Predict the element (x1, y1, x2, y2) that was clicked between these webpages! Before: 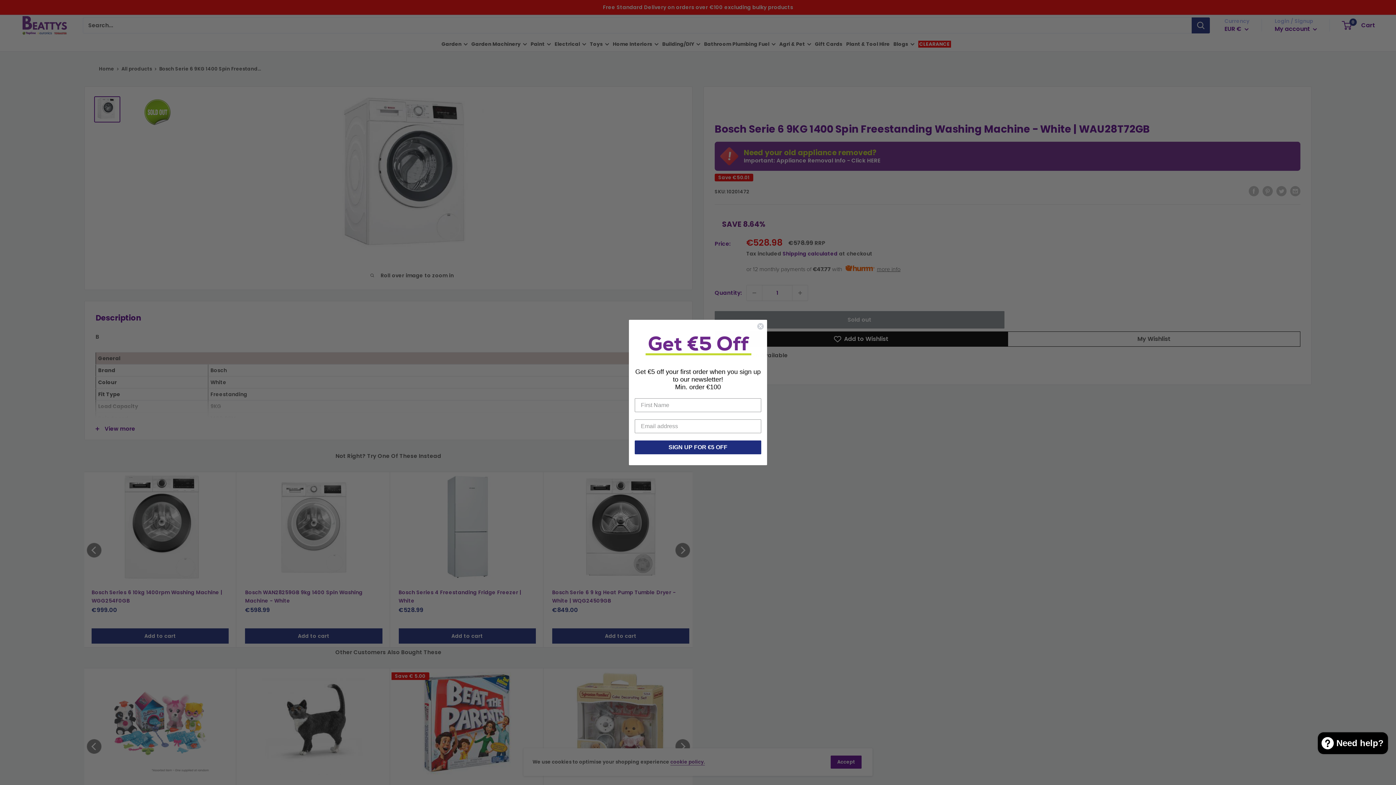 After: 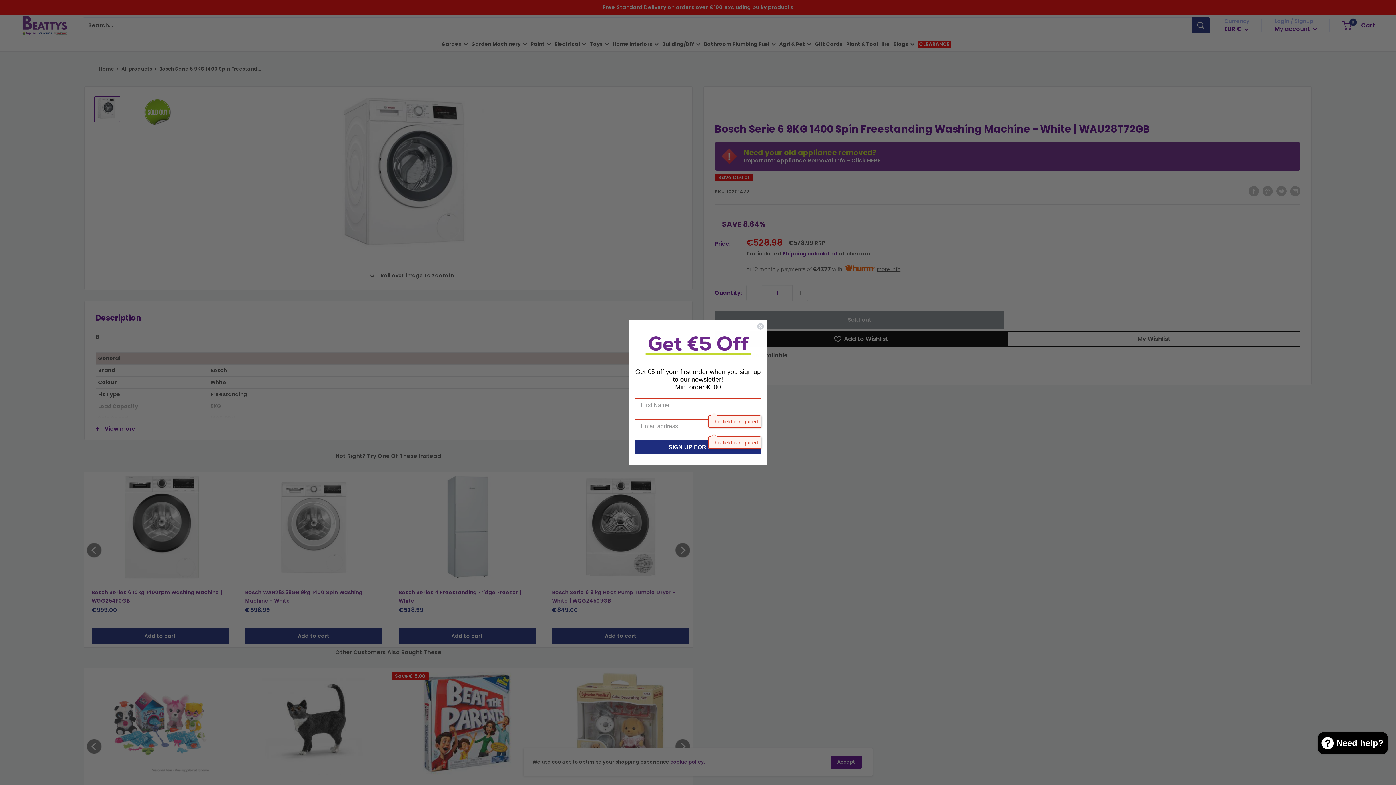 Action: label: SIGN UP FOR €5 OFF bbox: (634, 440, 761, 454)